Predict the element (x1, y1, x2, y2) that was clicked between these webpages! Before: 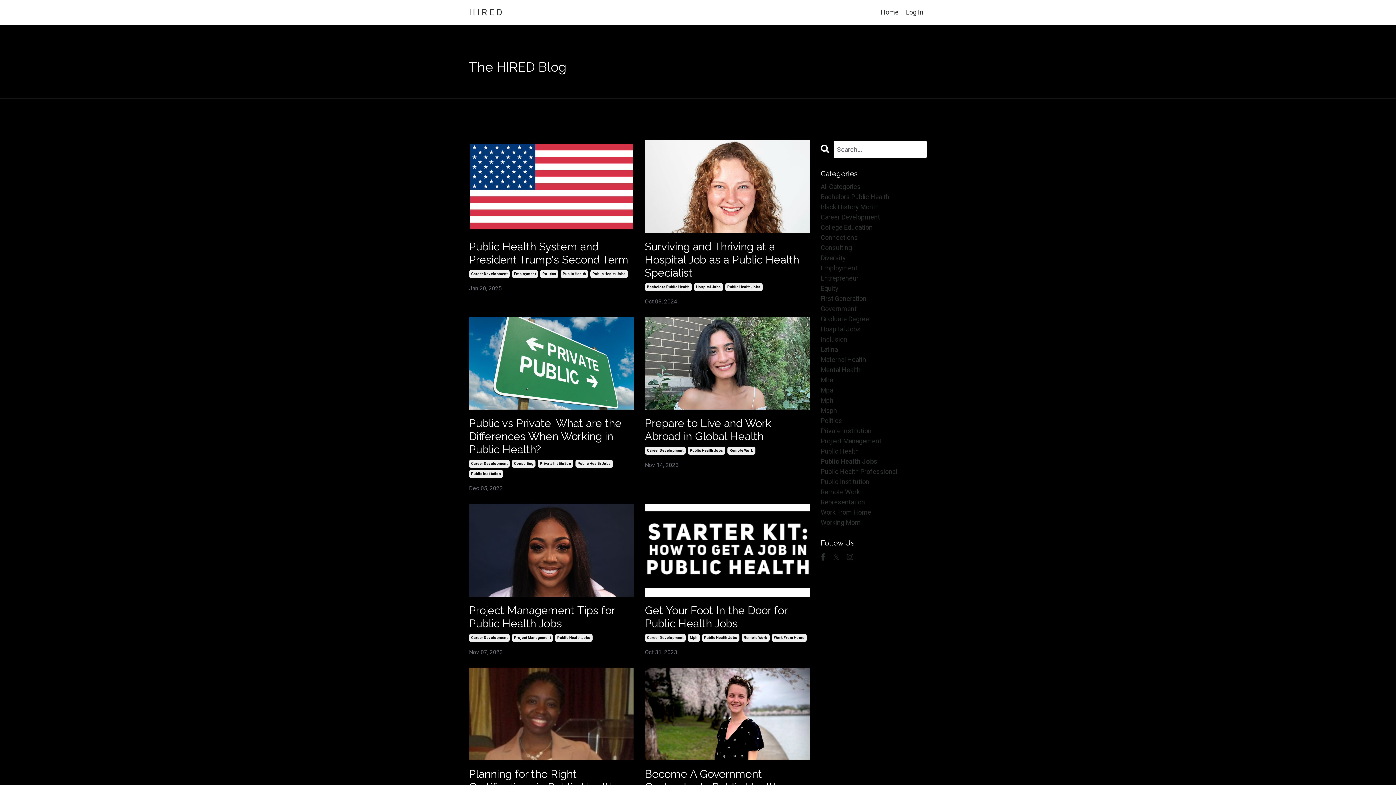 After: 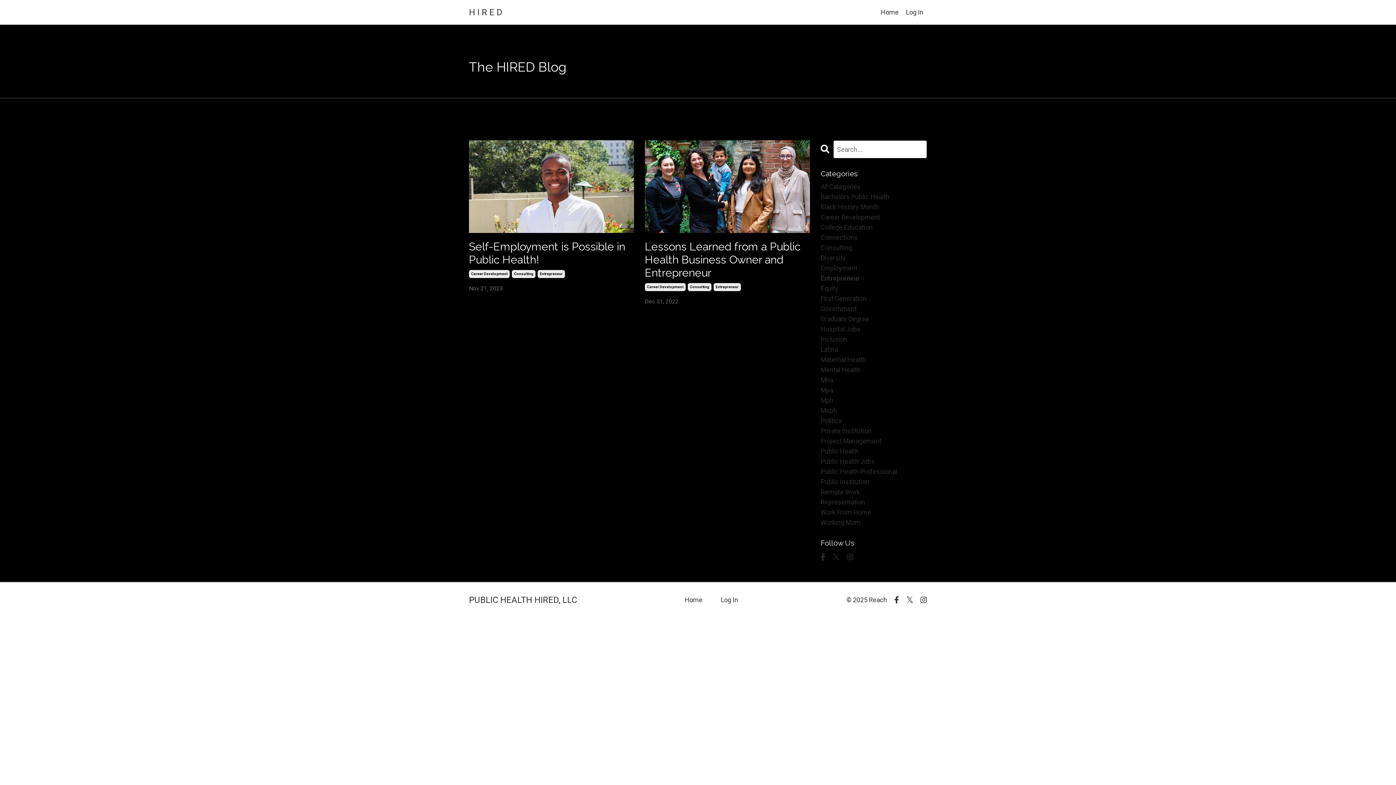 Action: bbox: (820, 273, 927, 283) label: Entrepreneur